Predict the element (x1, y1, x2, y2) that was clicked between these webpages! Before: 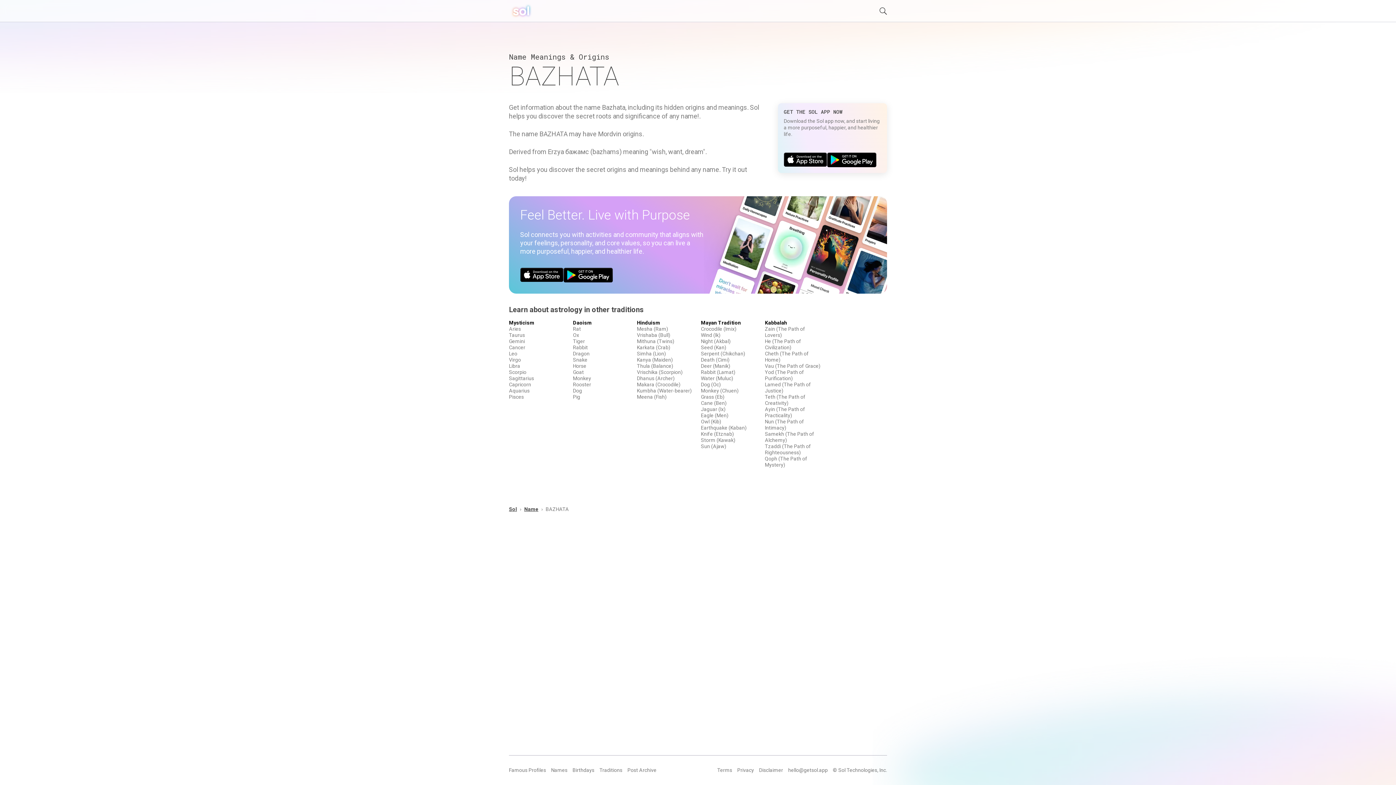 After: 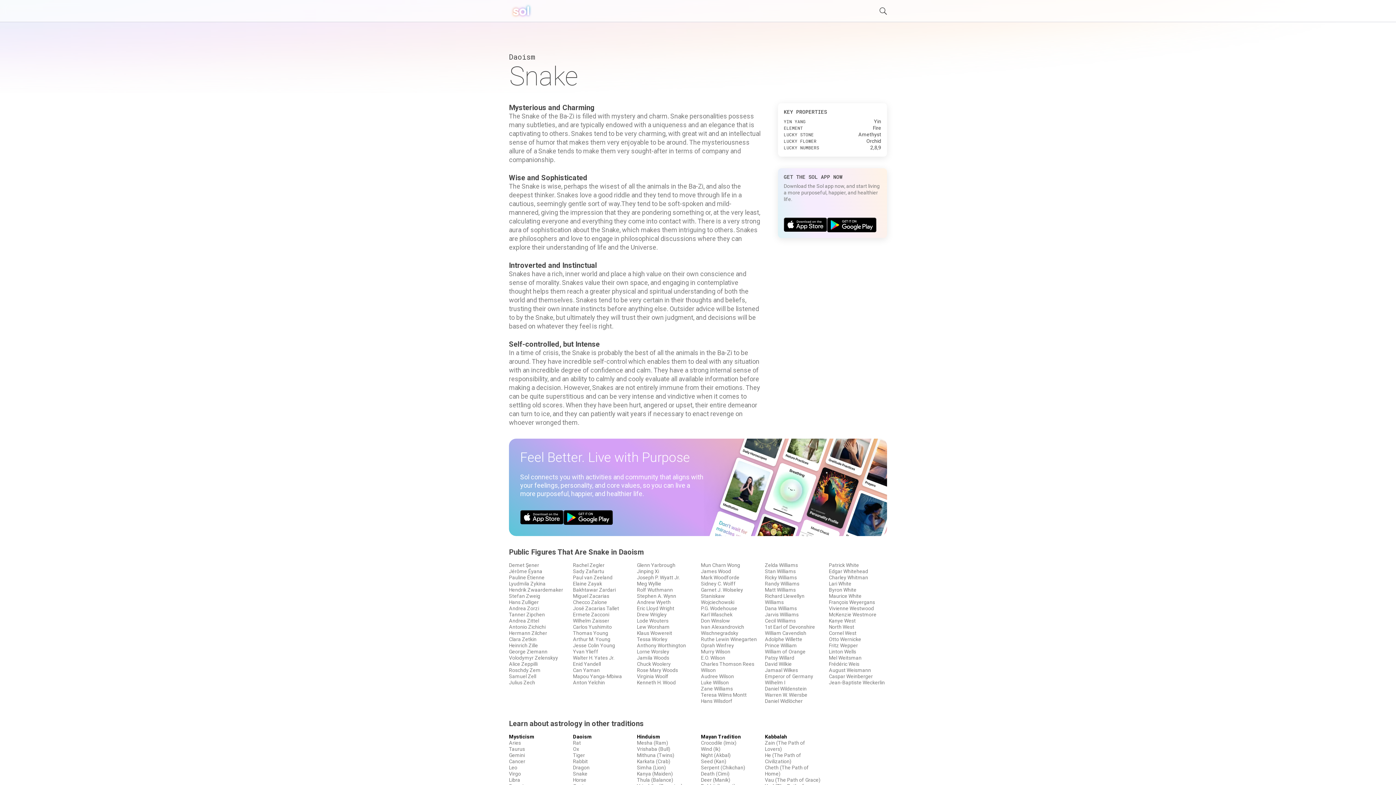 Action: label: Snake bbox: (573, 356, 587, 362)